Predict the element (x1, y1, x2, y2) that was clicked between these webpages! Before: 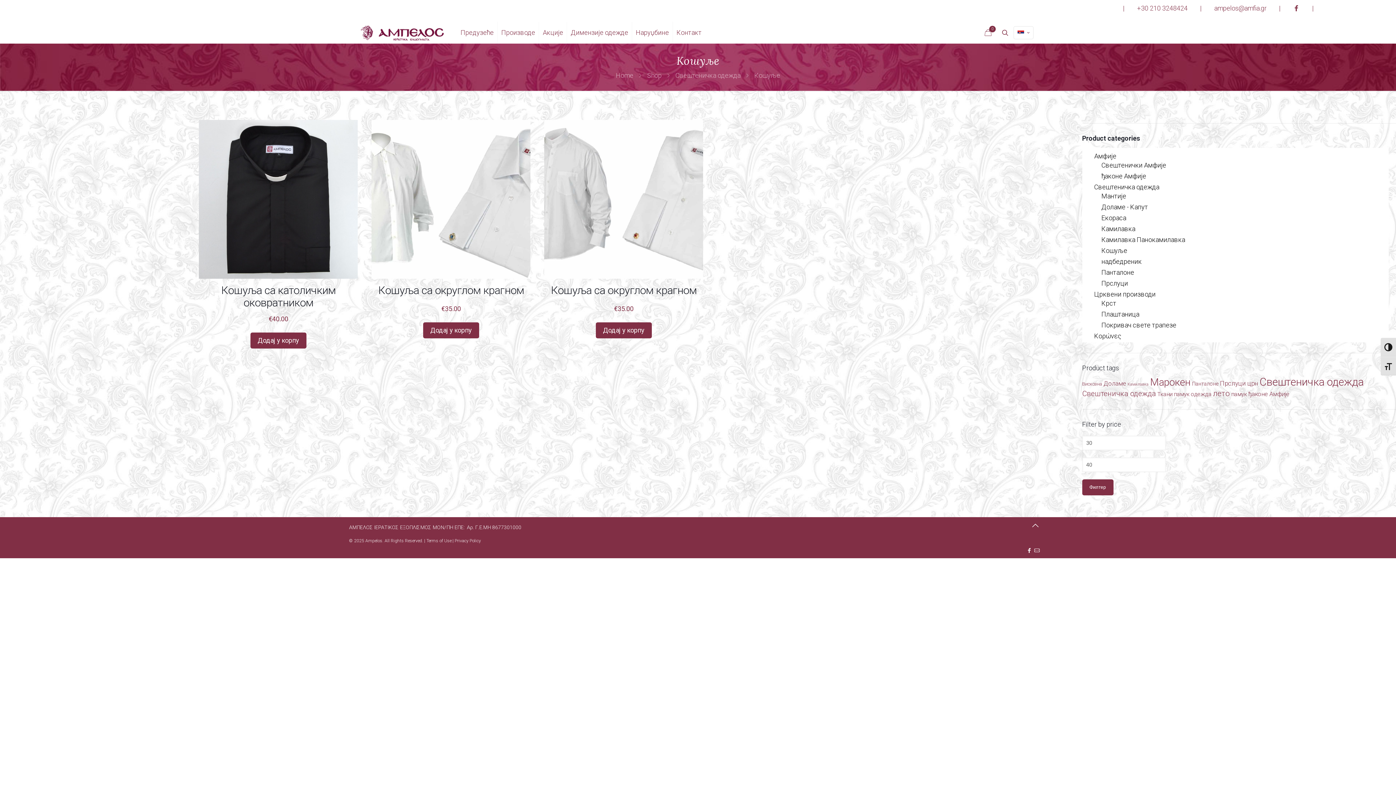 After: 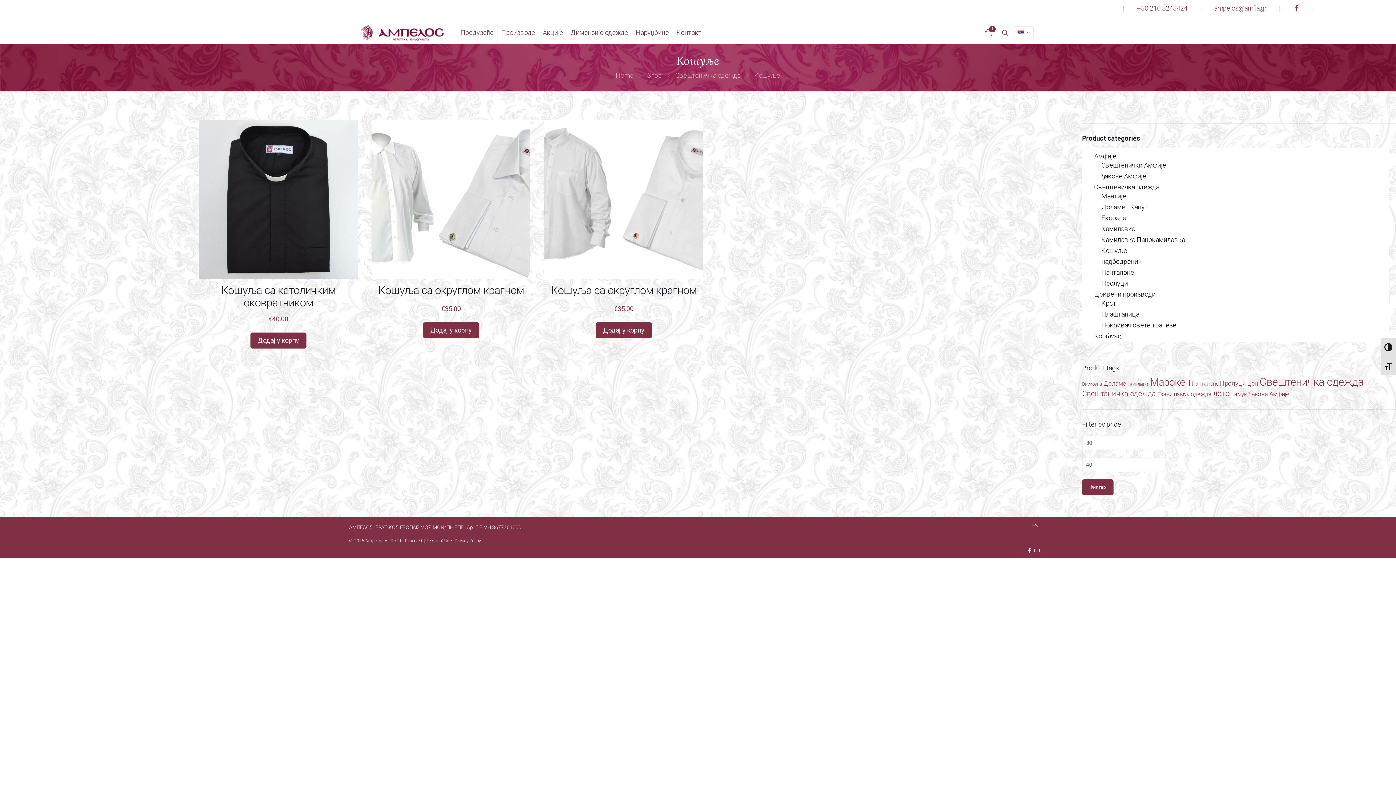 Action: label: Додај у корпу: „Кошуља са округлом крагном“ bbox: (423, 322, 479, 338)